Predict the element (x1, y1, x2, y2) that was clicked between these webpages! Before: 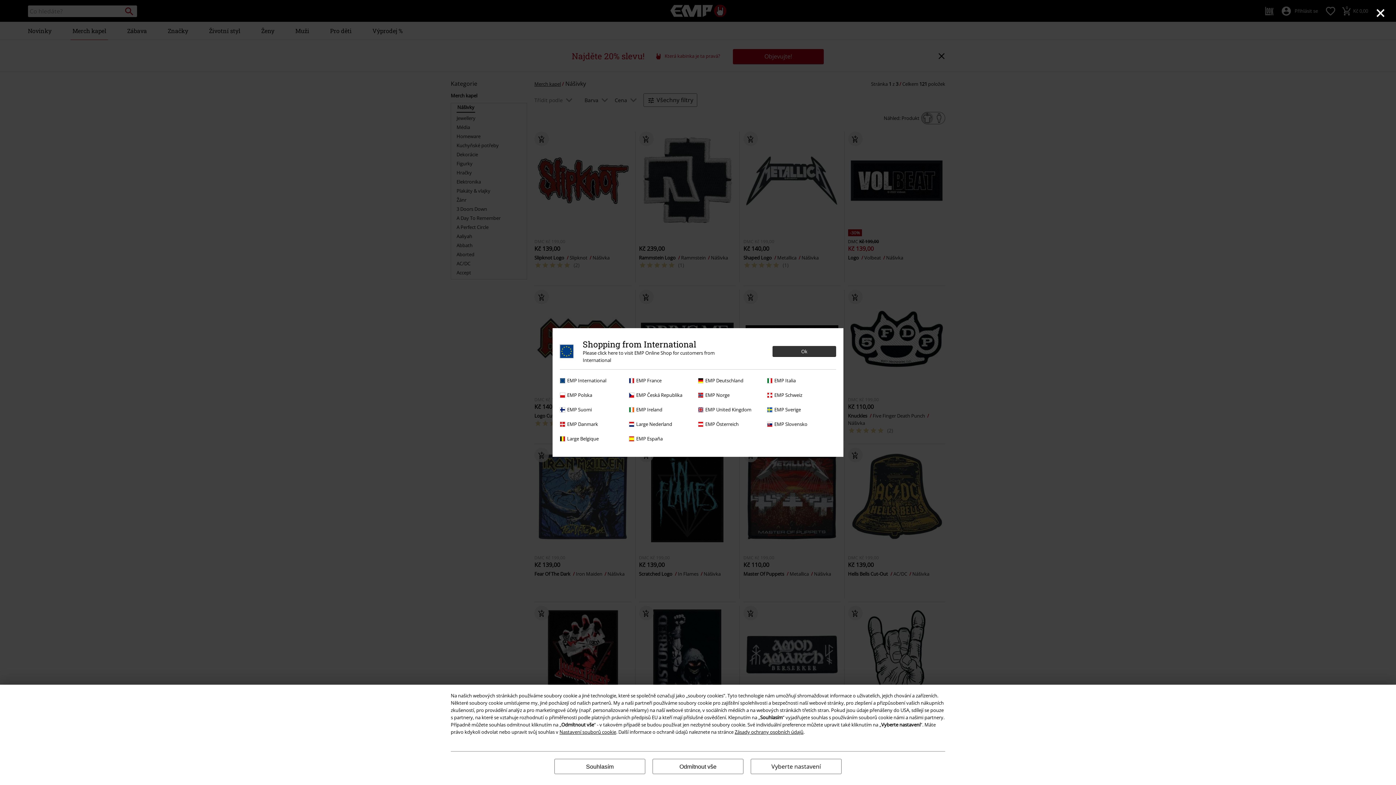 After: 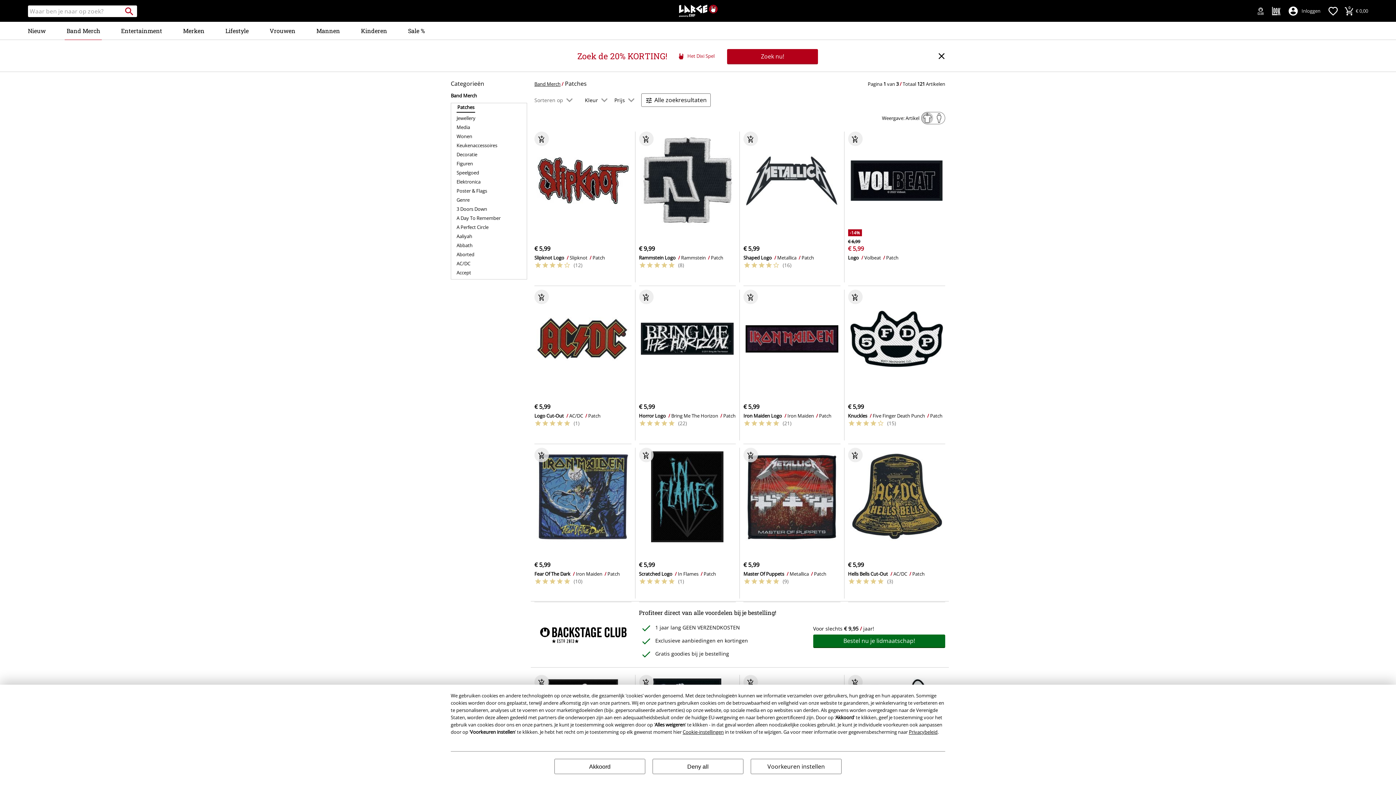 Action: bbox: (629, 420, 694, 428) label: Large Nederland